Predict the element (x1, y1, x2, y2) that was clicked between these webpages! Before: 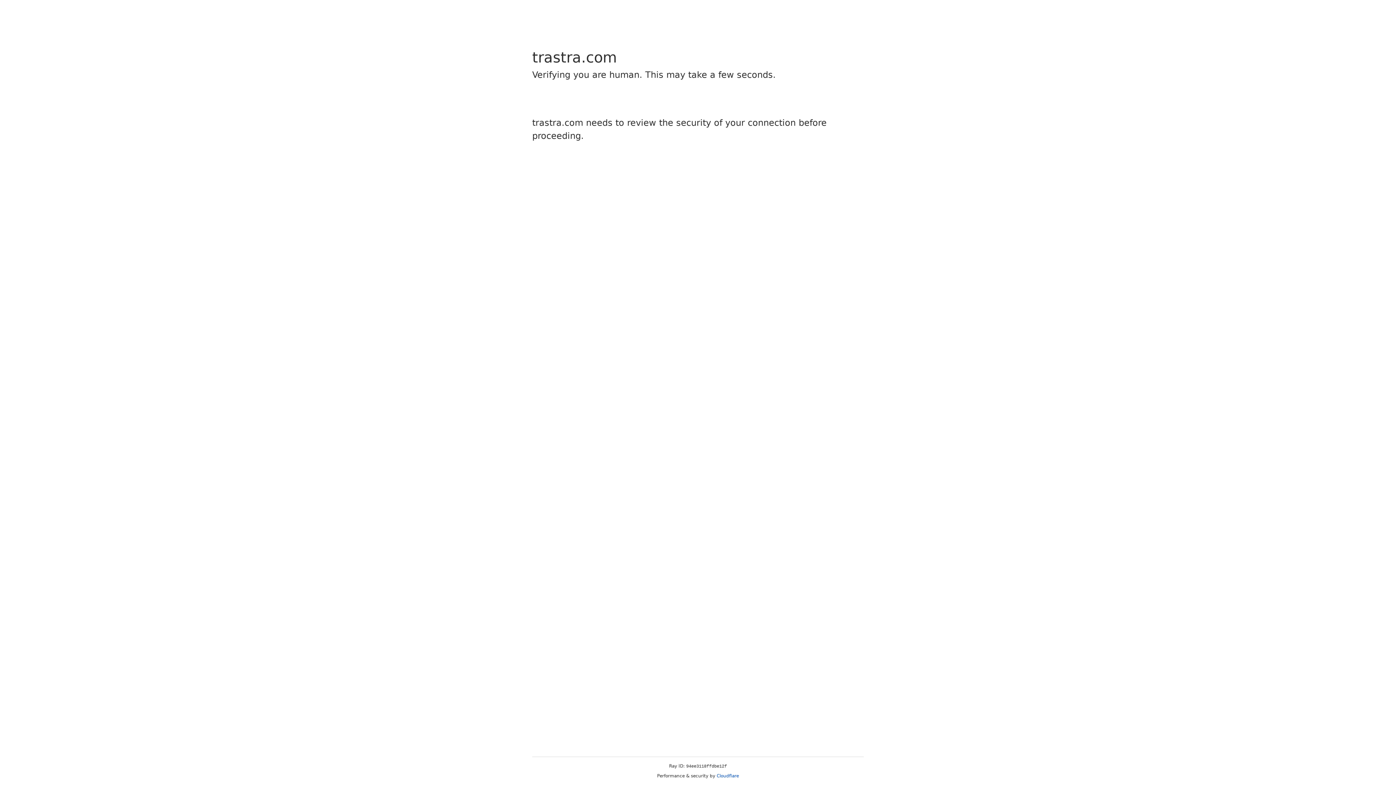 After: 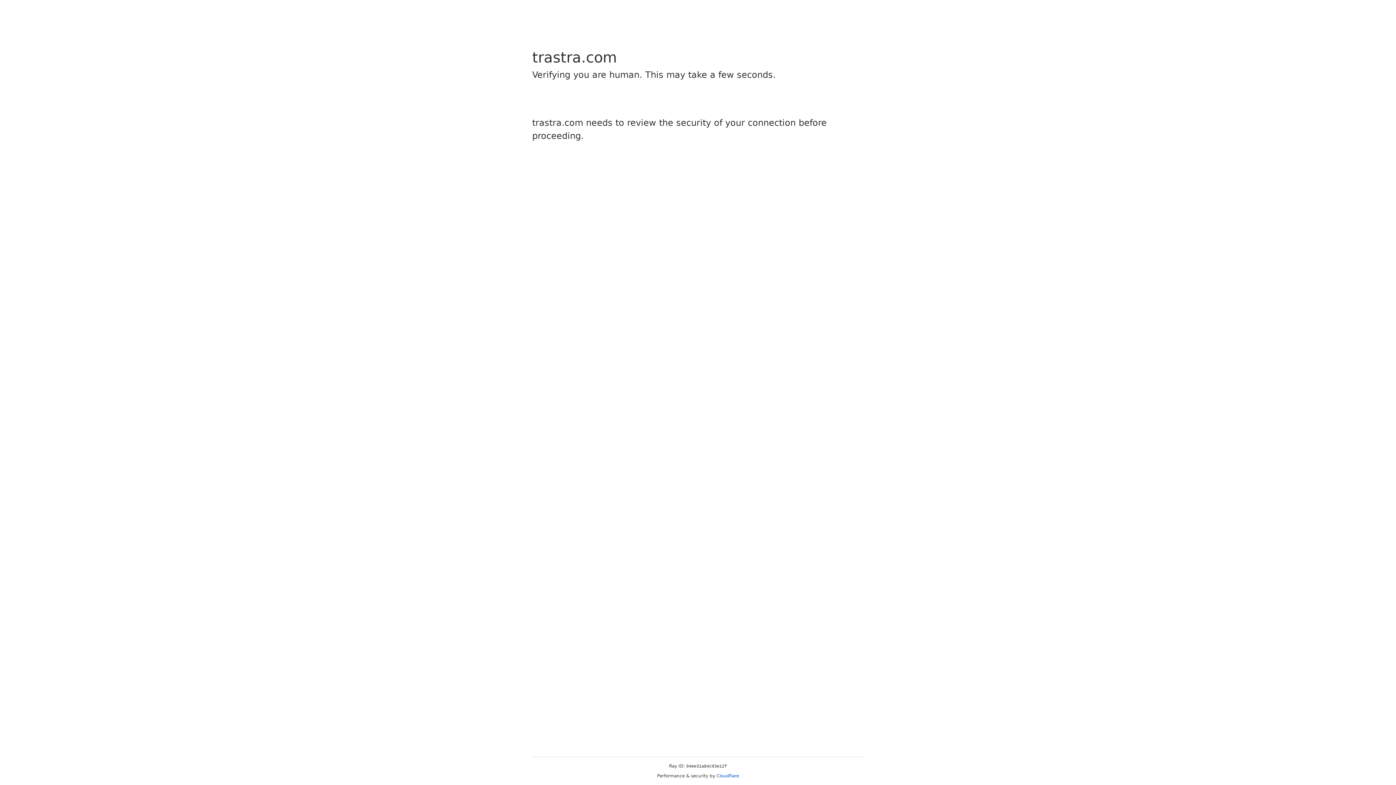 Action: bbox: (716, 773, 739, 778) label: Cloudflare